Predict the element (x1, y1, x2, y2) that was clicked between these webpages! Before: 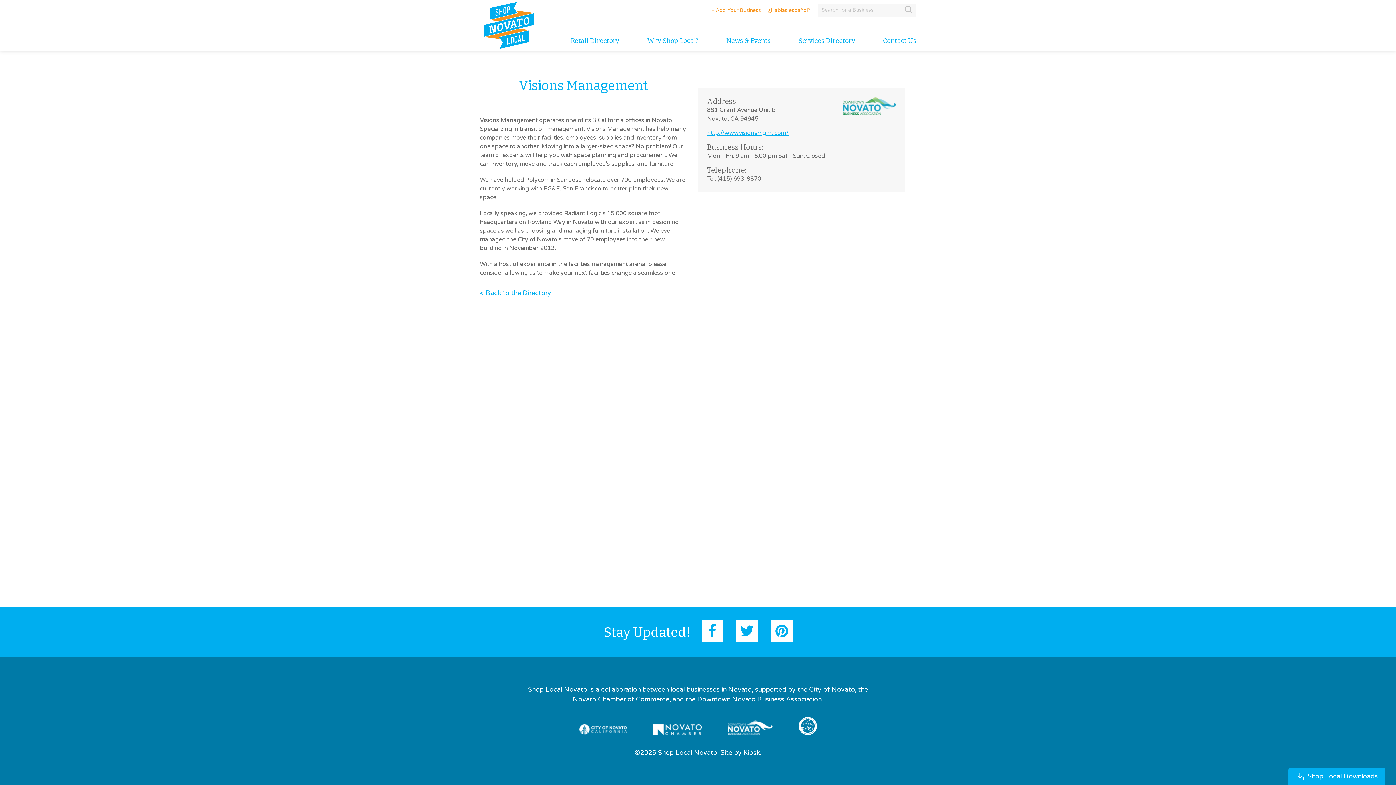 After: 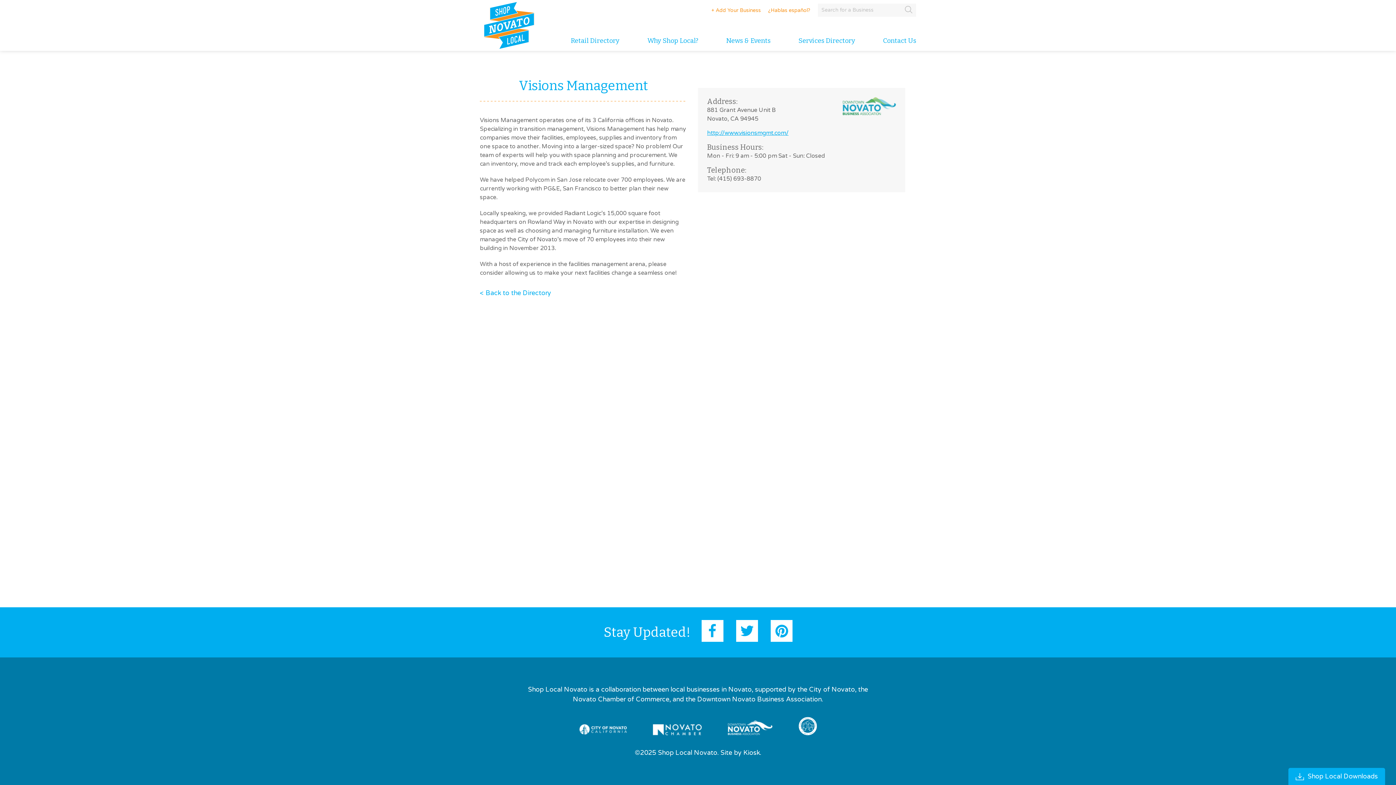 Action: bbox: (566, 724, 639, 735)